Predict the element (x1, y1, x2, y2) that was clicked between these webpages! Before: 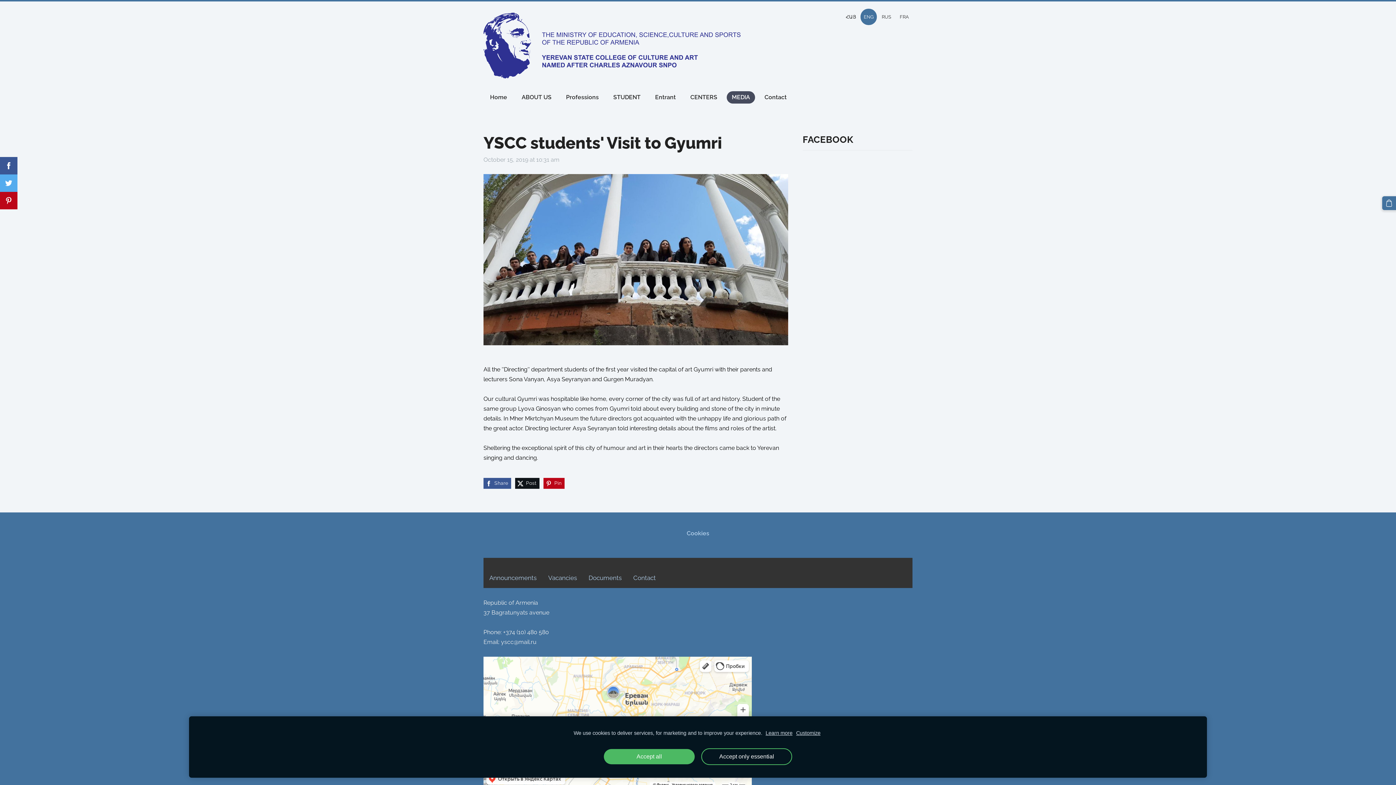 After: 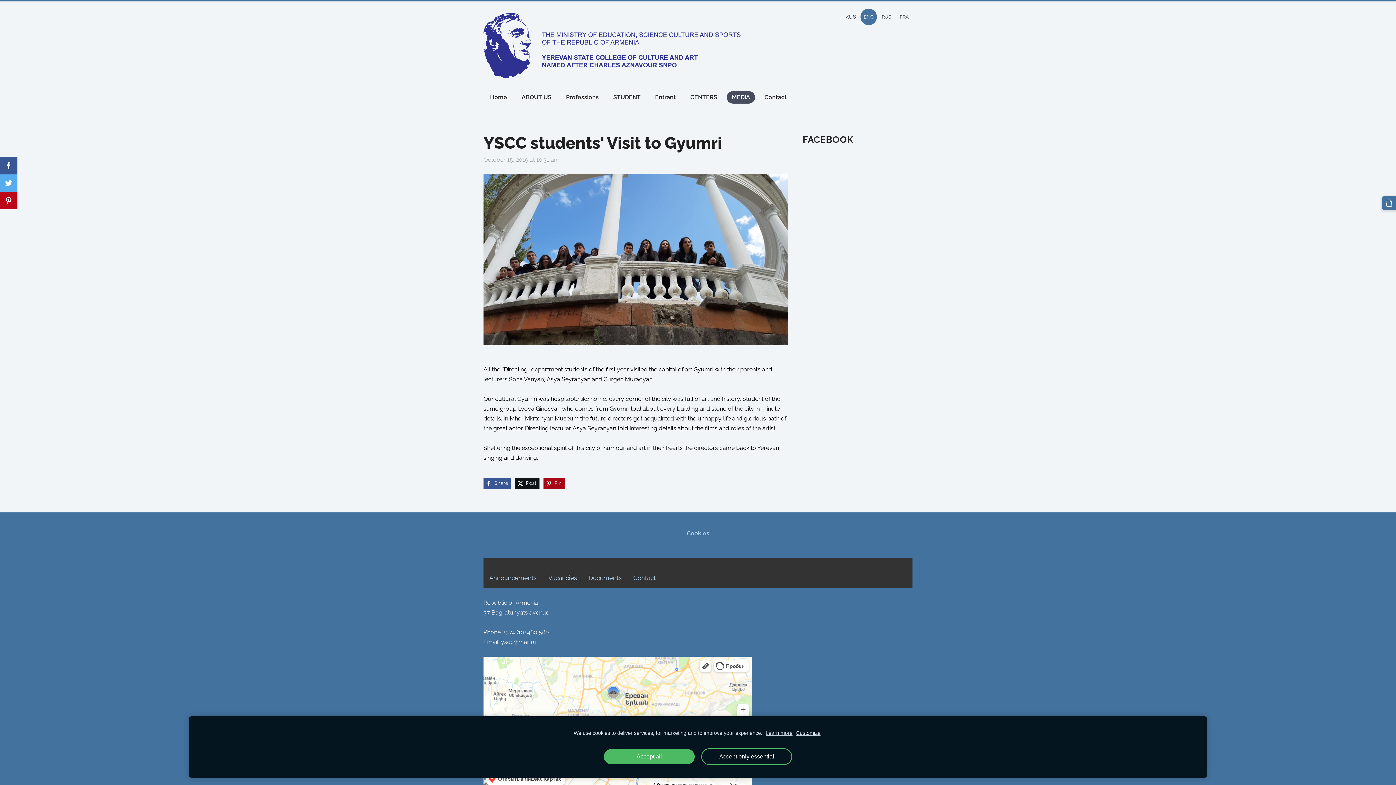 Action: label: Pin bbox: (543, 478, 564, 489)